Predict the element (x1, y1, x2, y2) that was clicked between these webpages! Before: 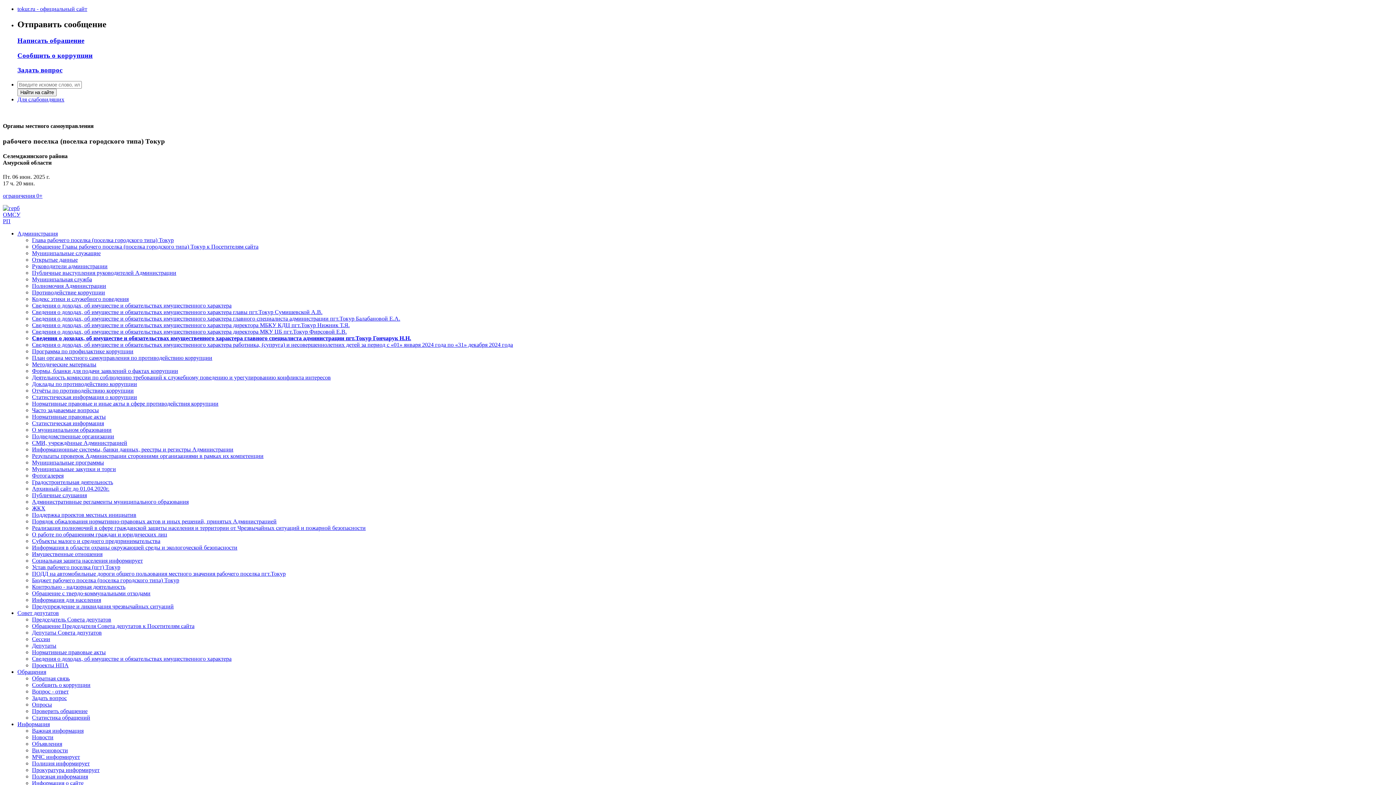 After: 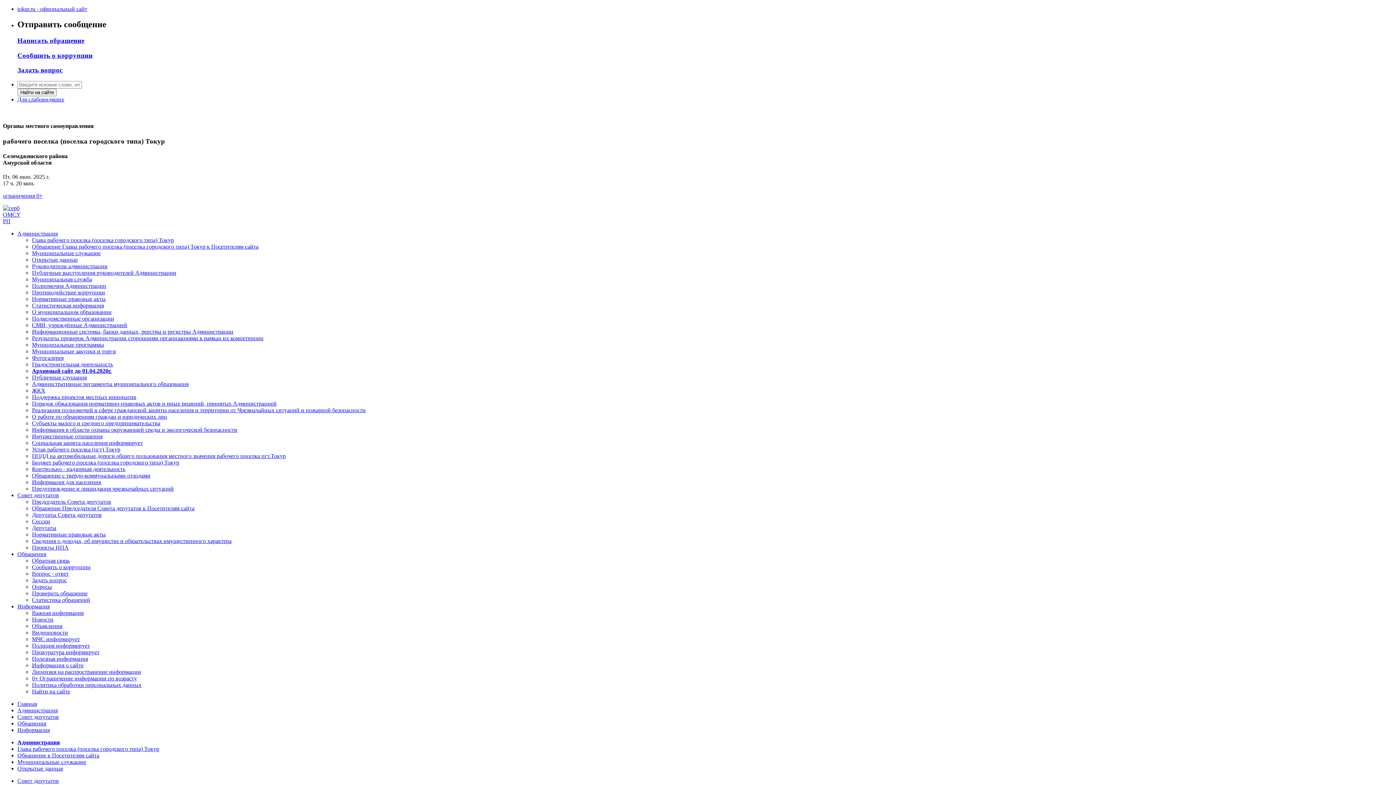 Action: bbox: (32, 485, 109, 492) label: Архивный сайт до 01.04.2020г.